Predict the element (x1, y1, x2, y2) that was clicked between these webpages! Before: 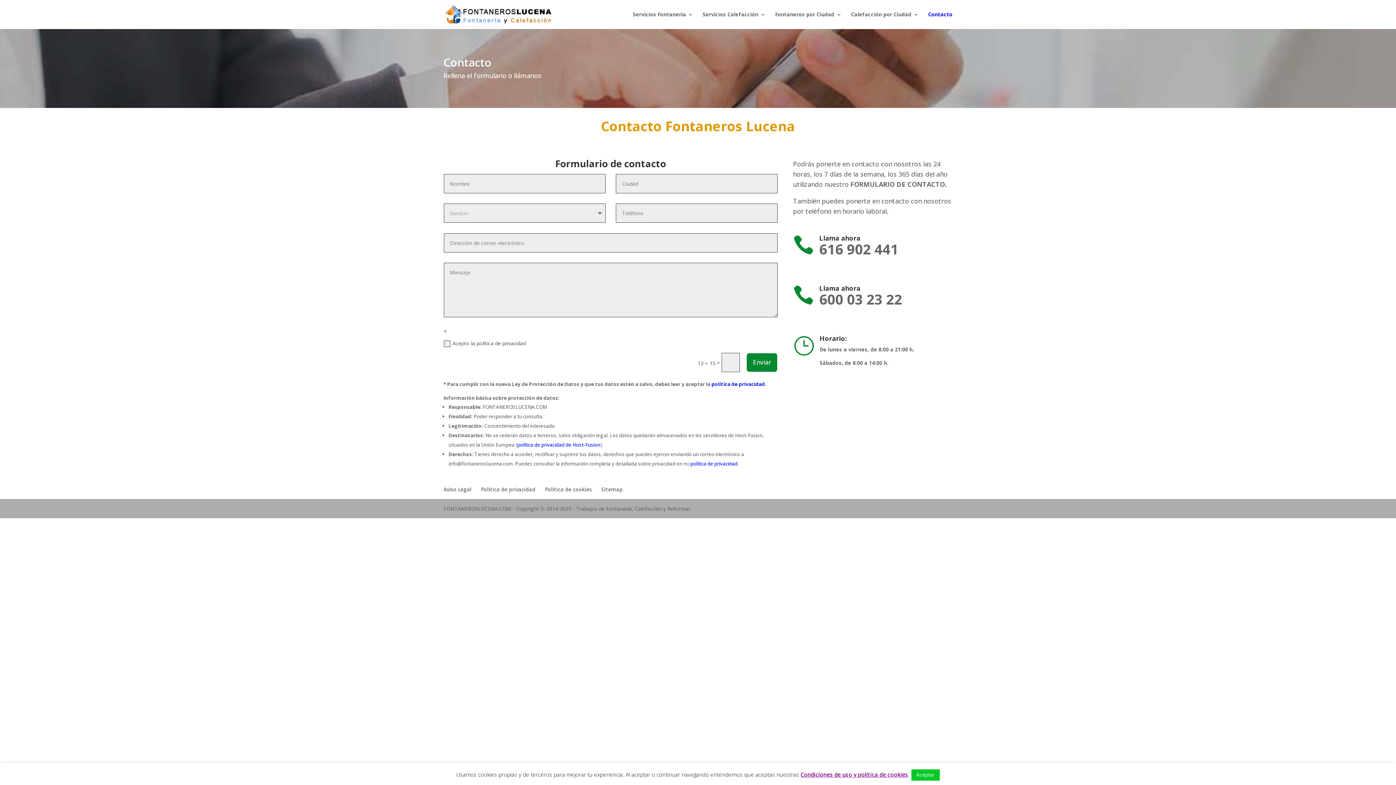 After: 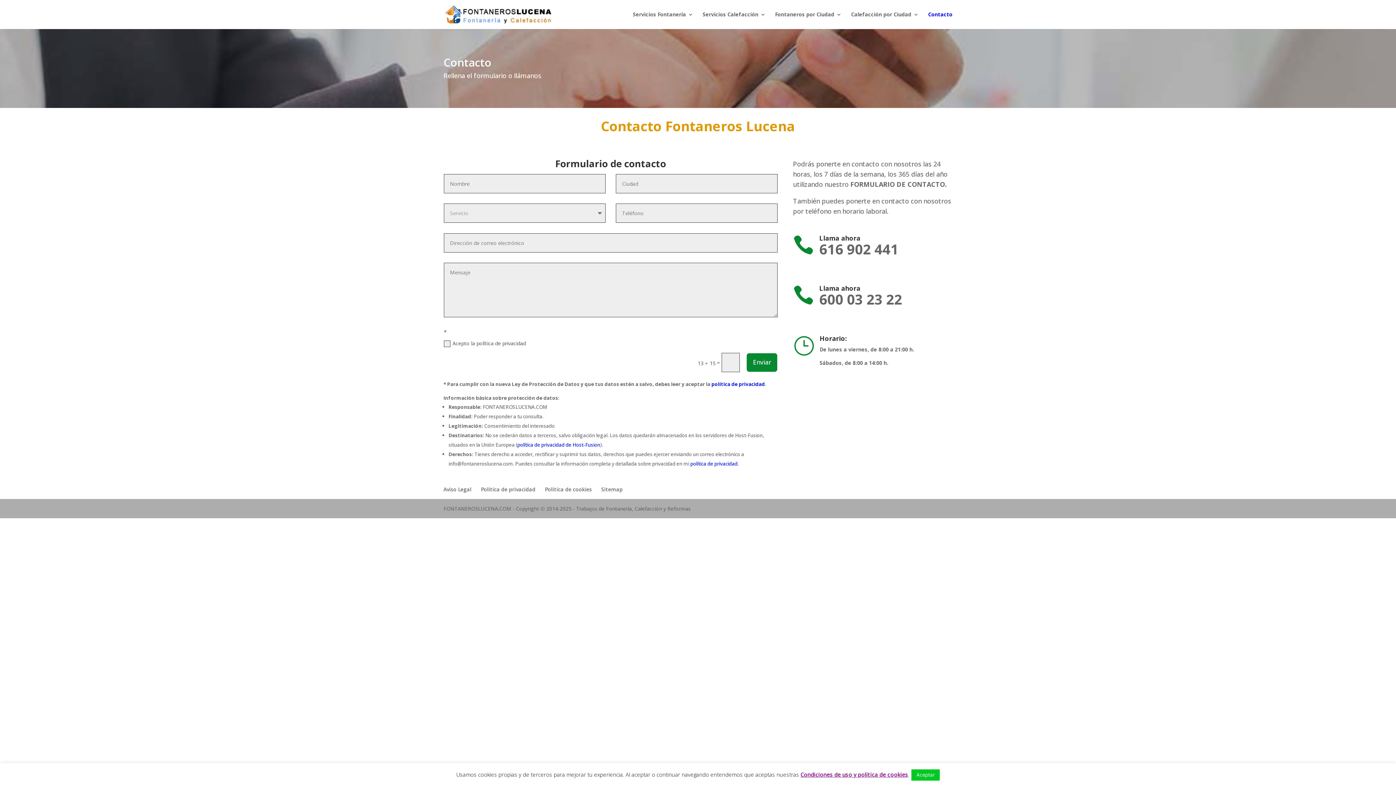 Action: bbox: (711, 381, 765, 387) label: política de privacidad